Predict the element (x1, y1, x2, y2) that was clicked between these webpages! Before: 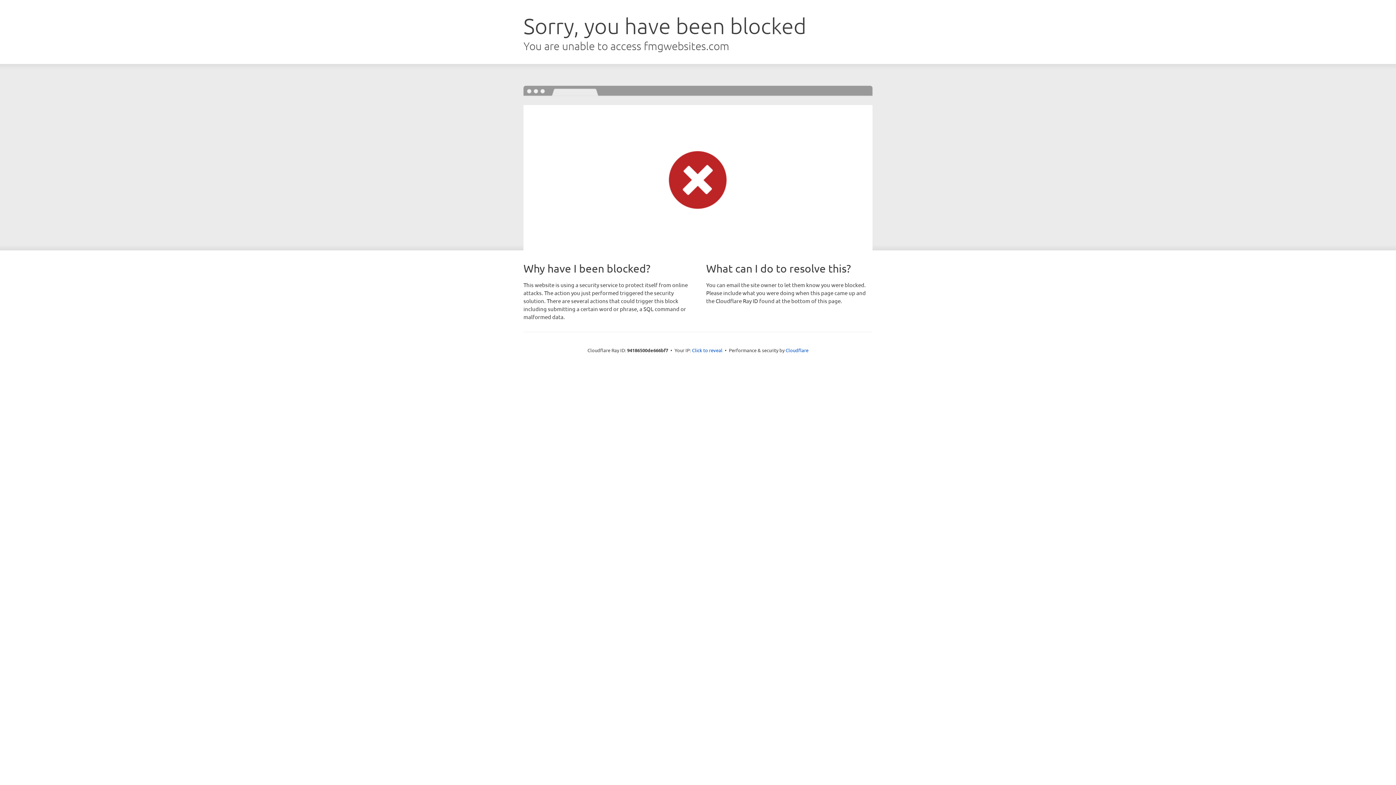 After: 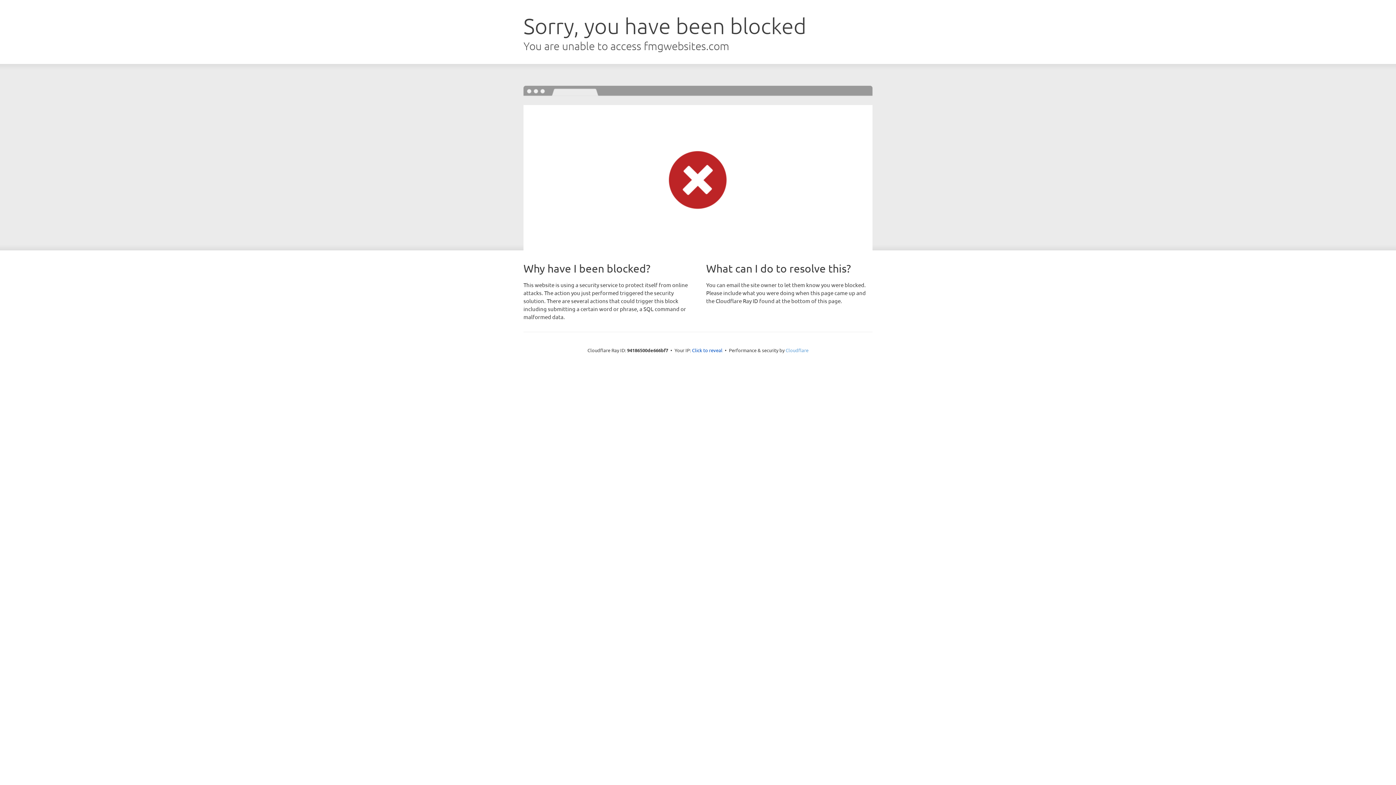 Action: bbox: (785, 347, 808, 353) label: Cloudflare